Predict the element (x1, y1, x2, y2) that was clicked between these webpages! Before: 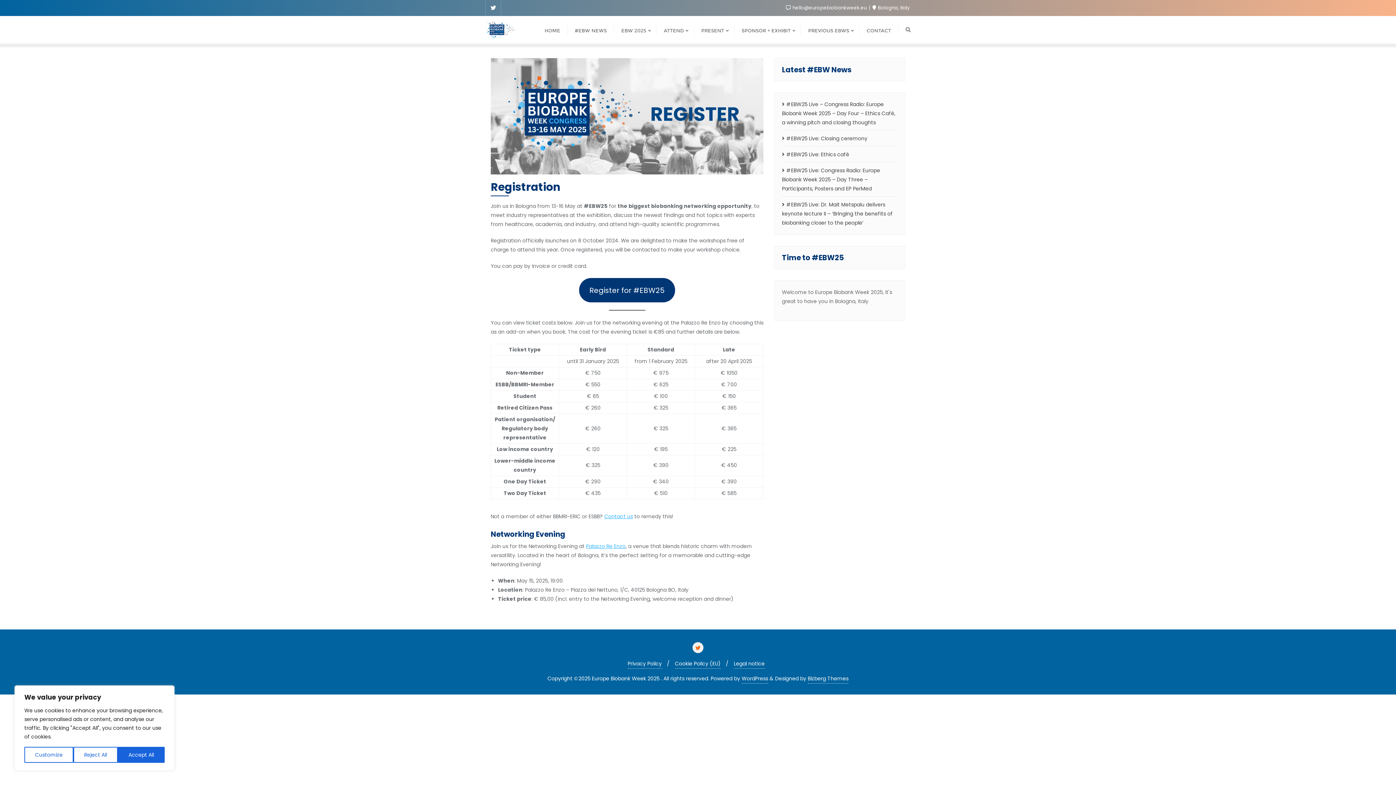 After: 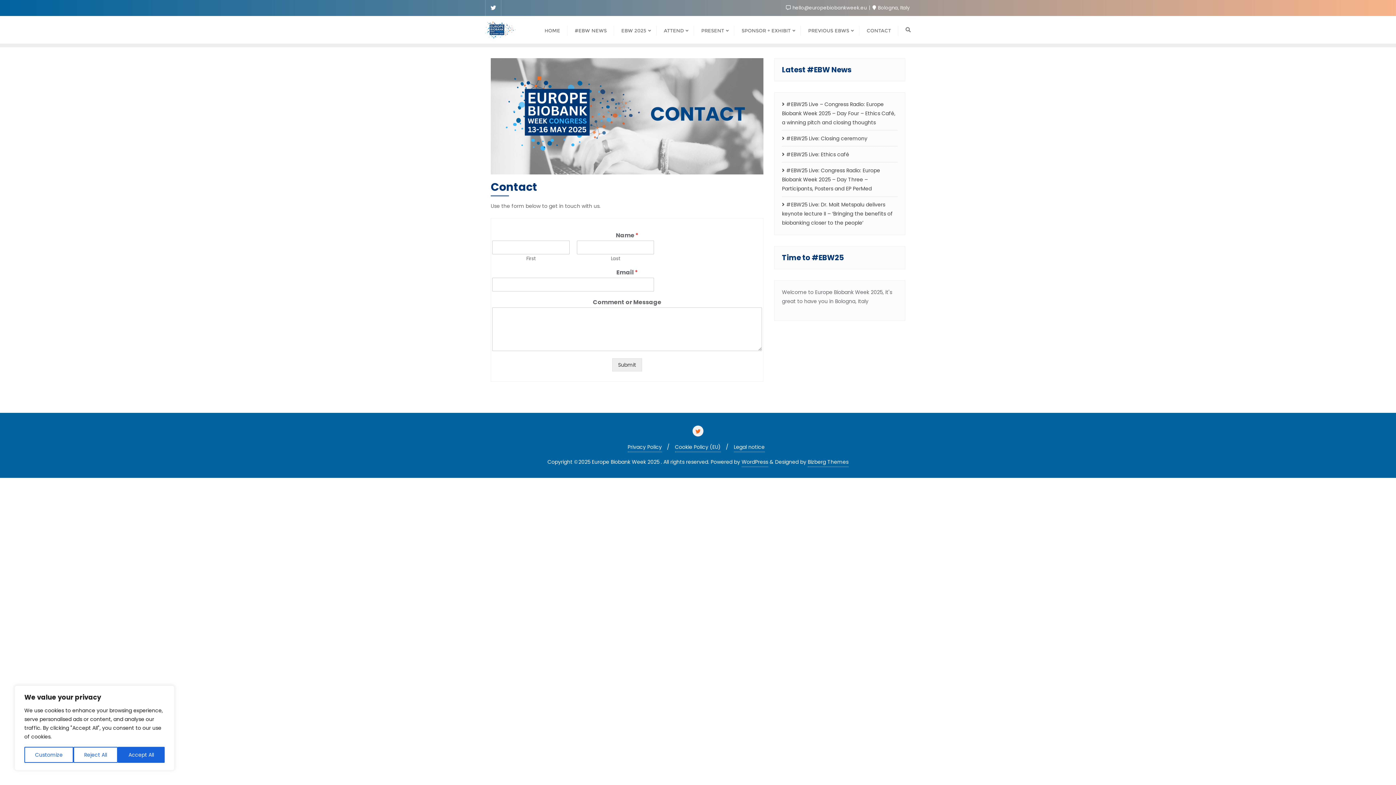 Action: bbox: (604, 513, 633, 520) label: Contact us